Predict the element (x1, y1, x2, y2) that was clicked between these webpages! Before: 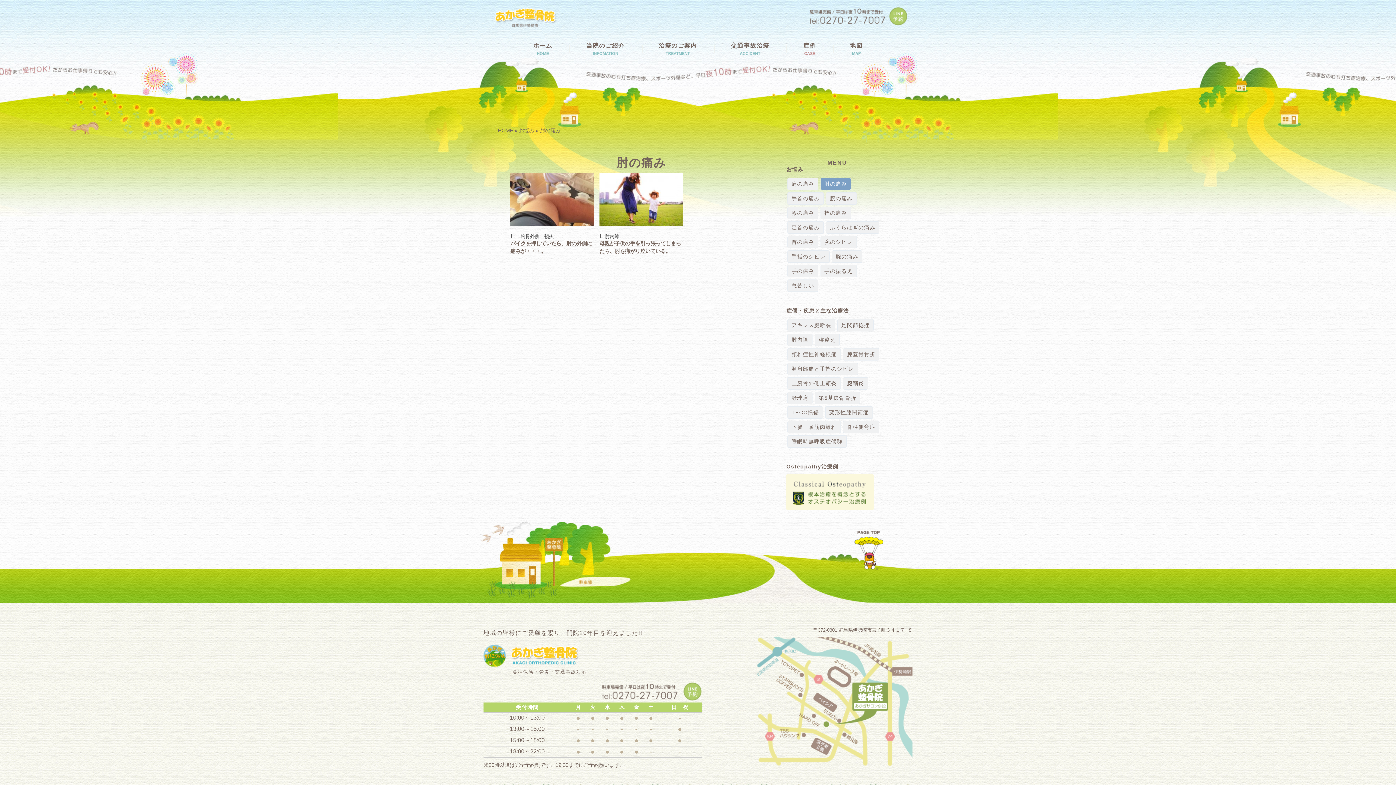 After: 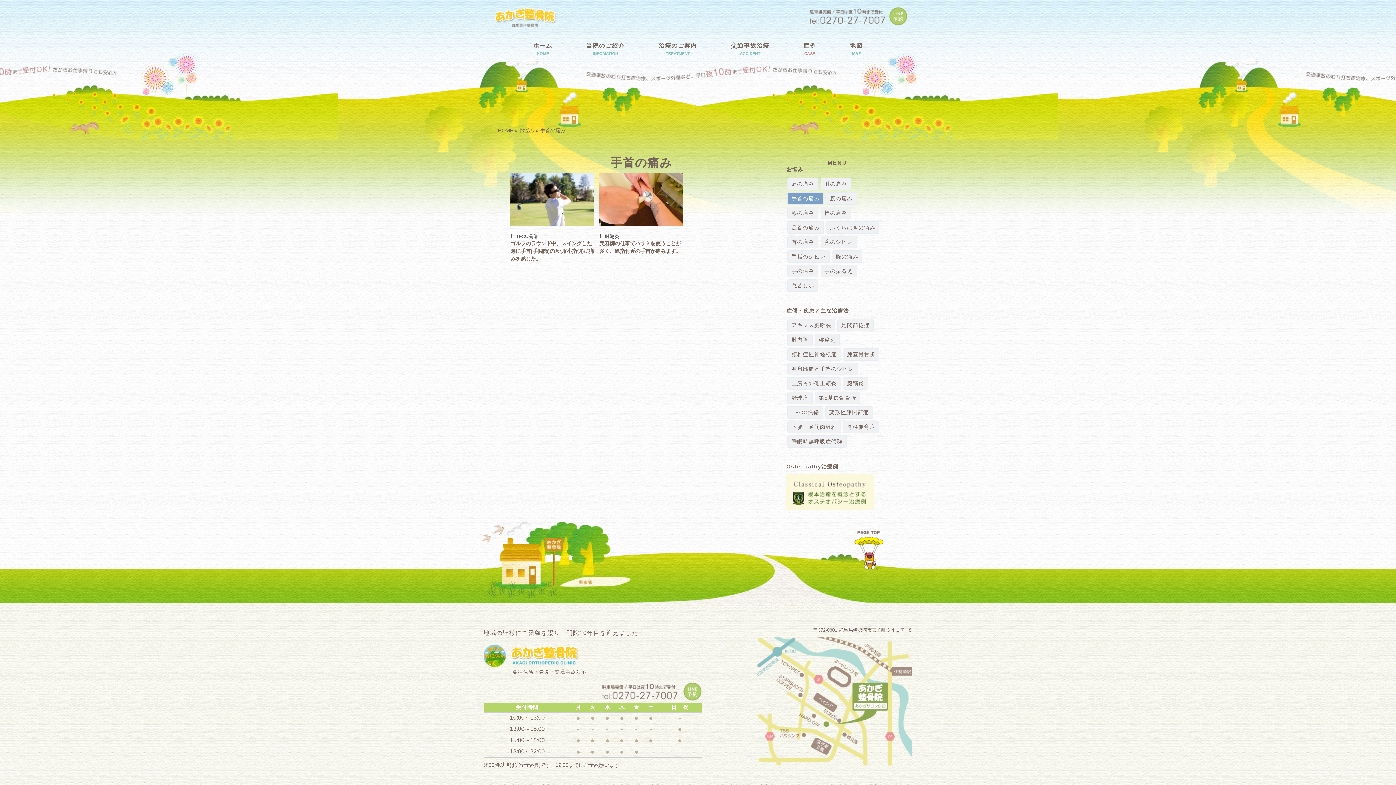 Action: label: 手首の痛み bbox: (791, 196, 820, 200)